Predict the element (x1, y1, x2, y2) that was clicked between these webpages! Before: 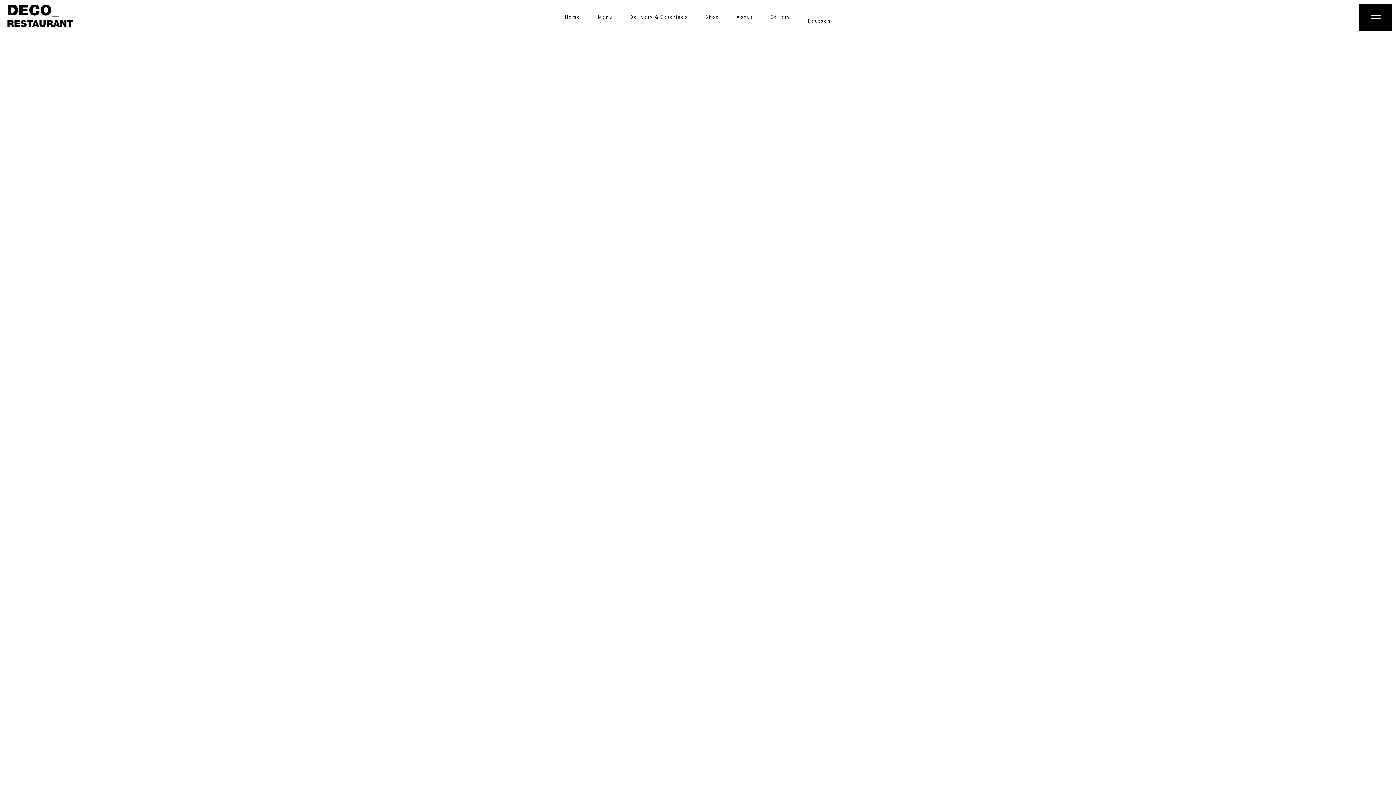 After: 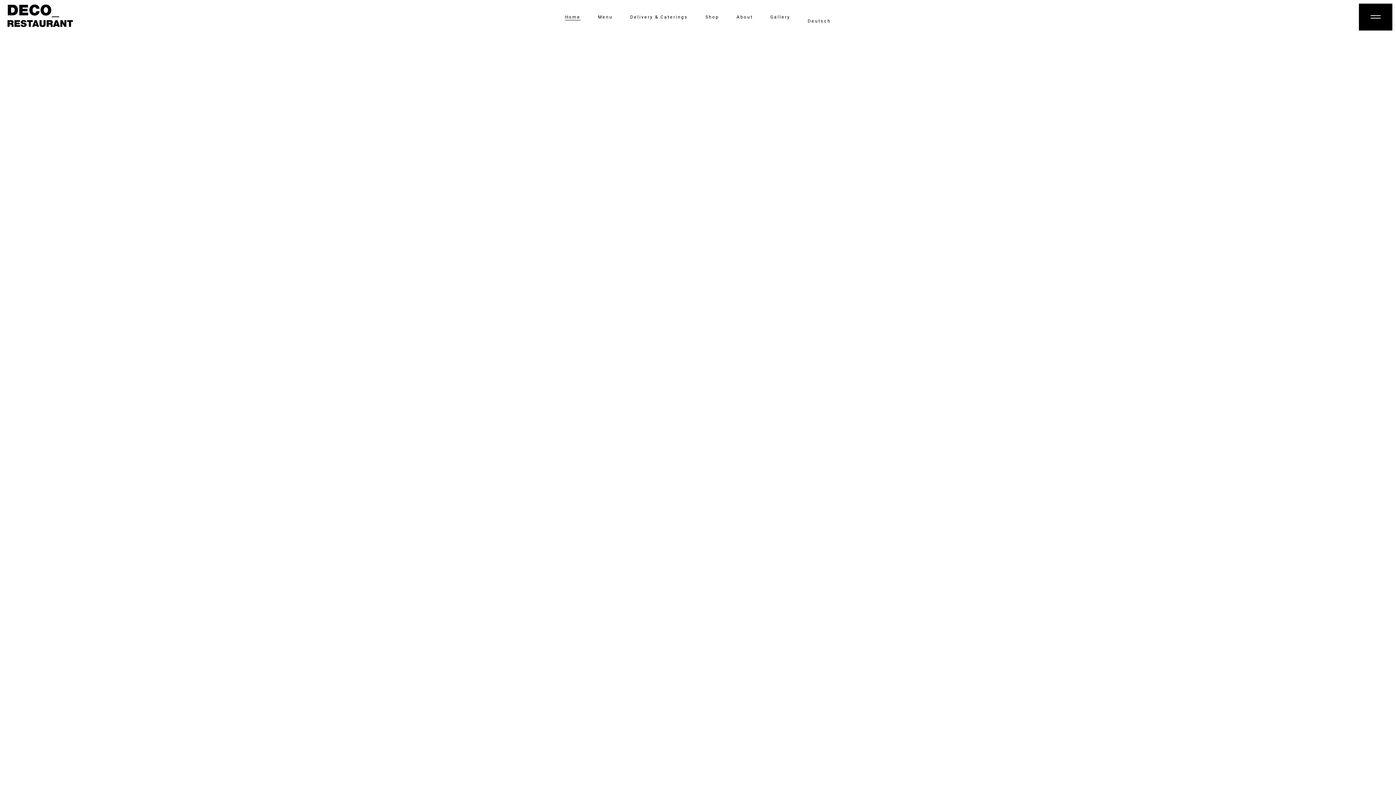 Action: bbox: (556, 12, 589, 21) label: Home